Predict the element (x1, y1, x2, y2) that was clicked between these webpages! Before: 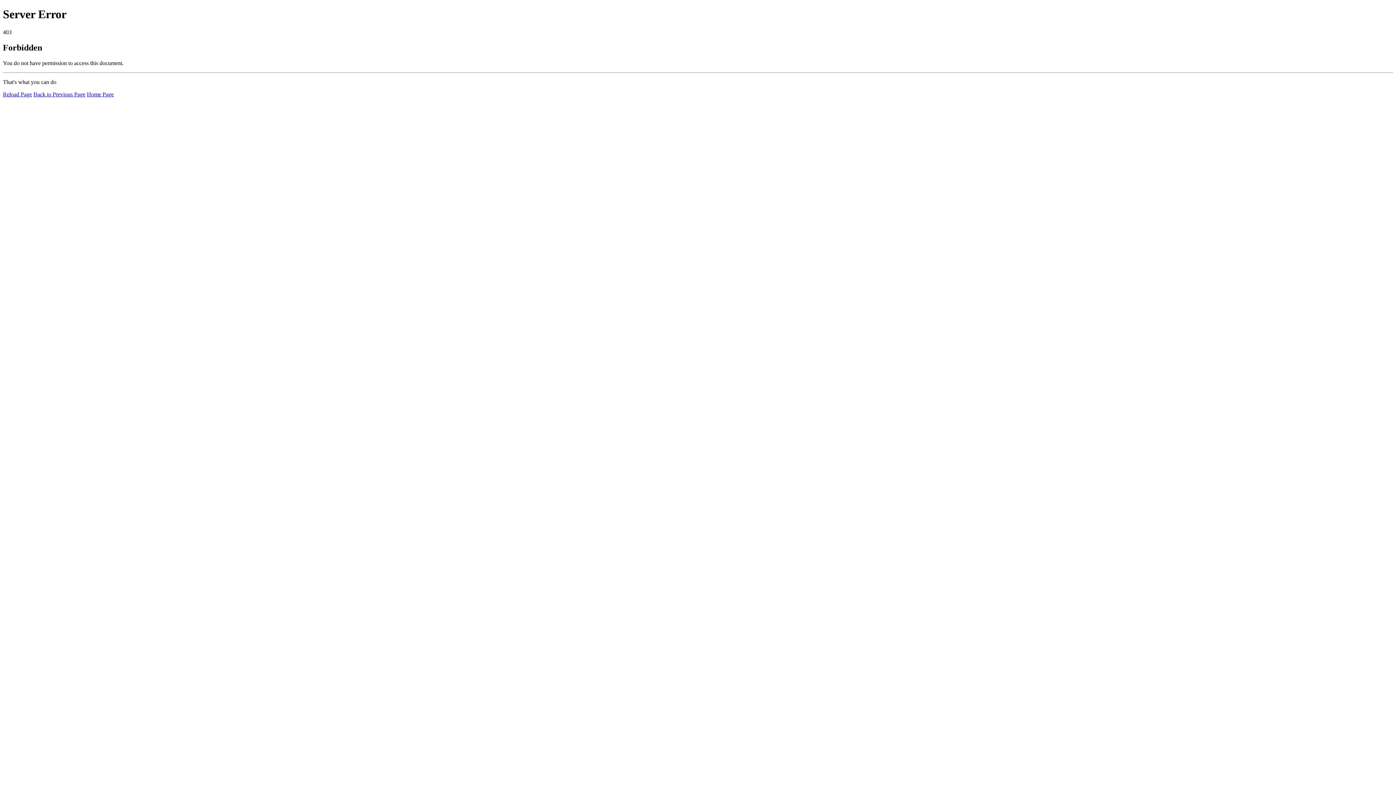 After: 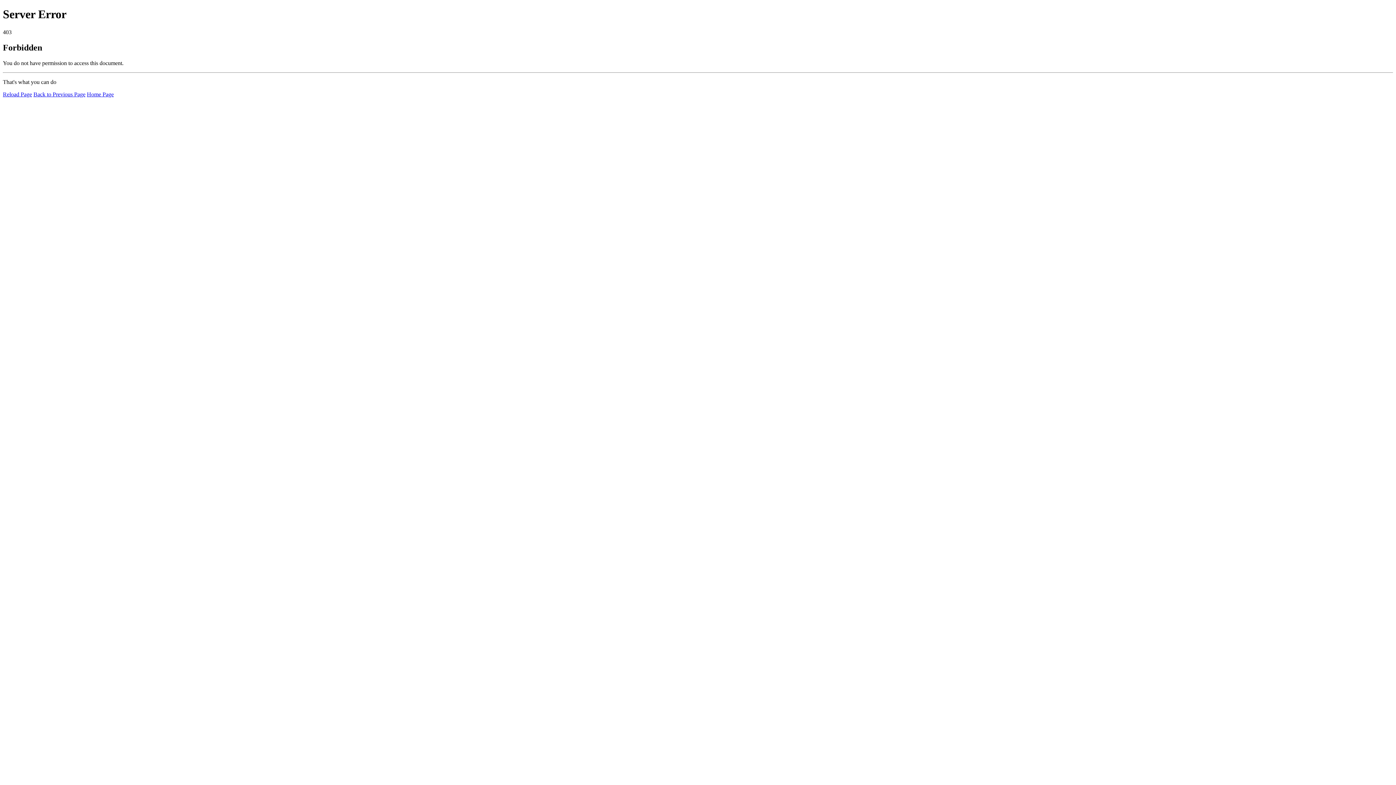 Action: label: Home Page bbox: (86, 91, 113, 97)